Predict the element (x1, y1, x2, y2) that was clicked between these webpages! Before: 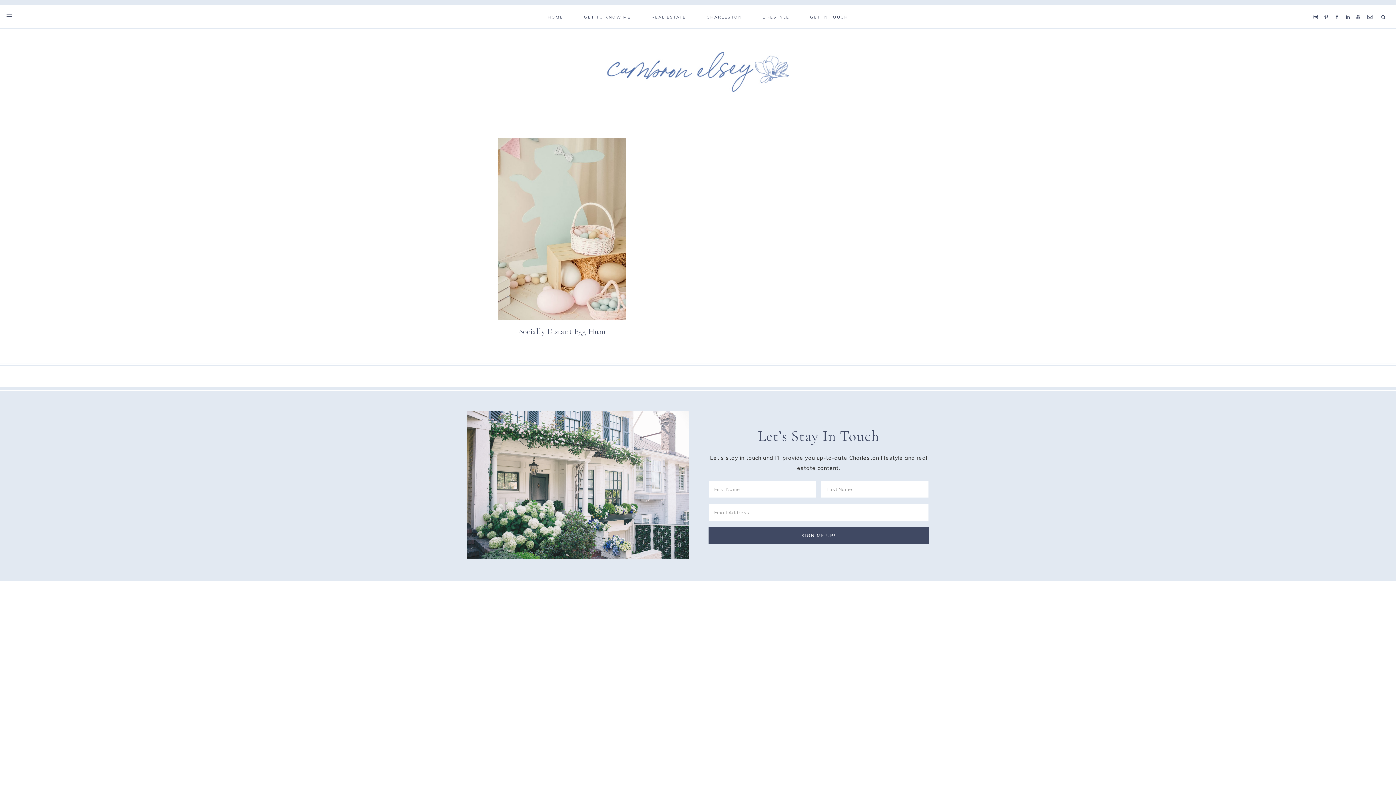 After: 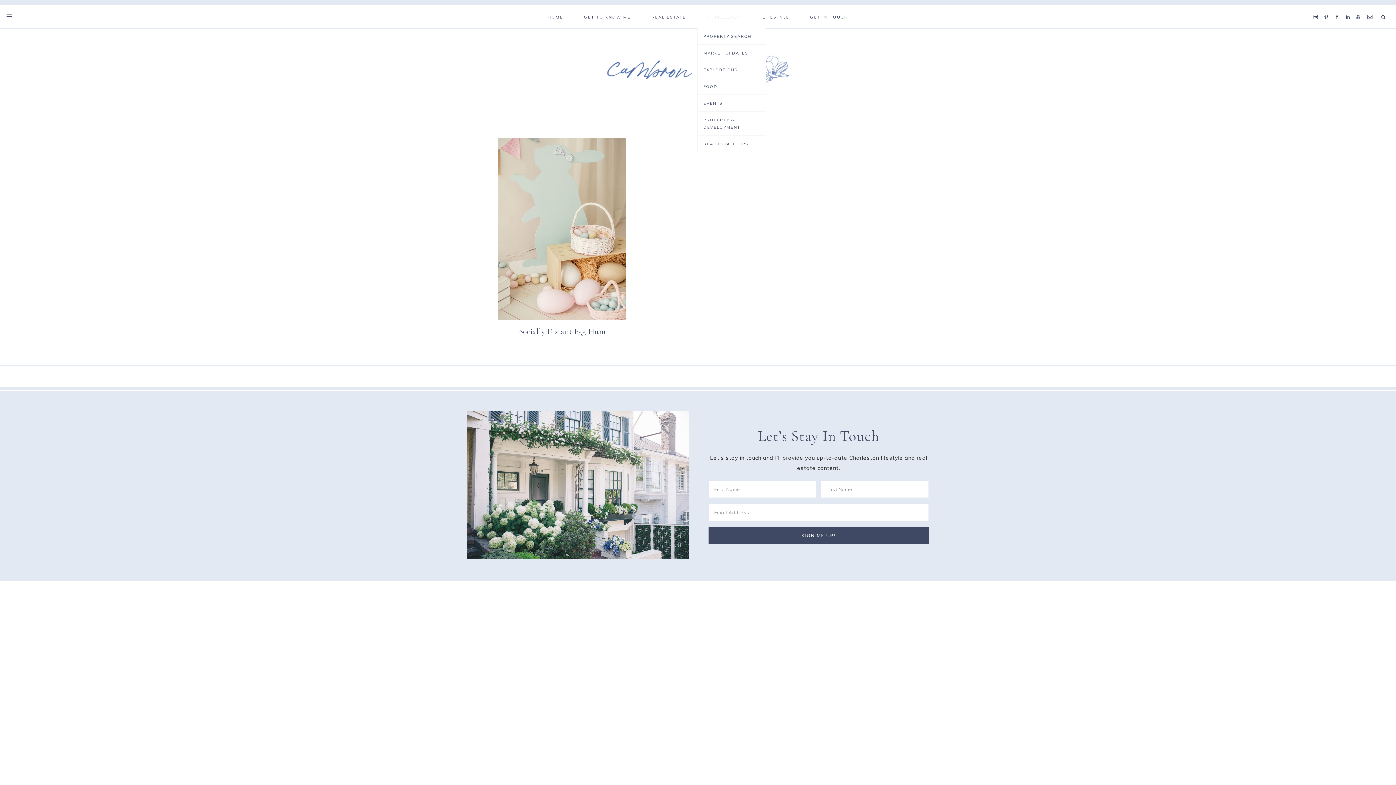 Action: bbox: (697, 5, 751, 28) label: CHARLESTON